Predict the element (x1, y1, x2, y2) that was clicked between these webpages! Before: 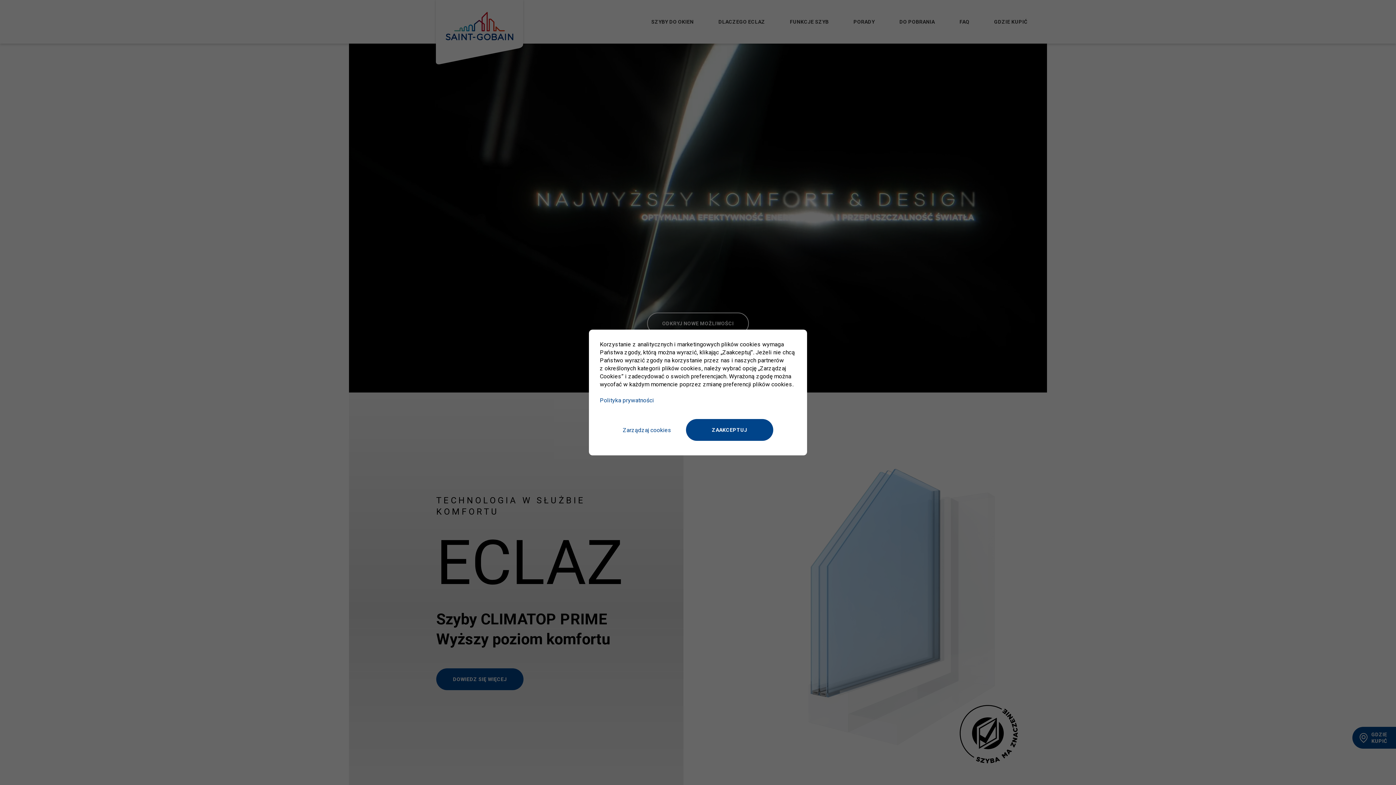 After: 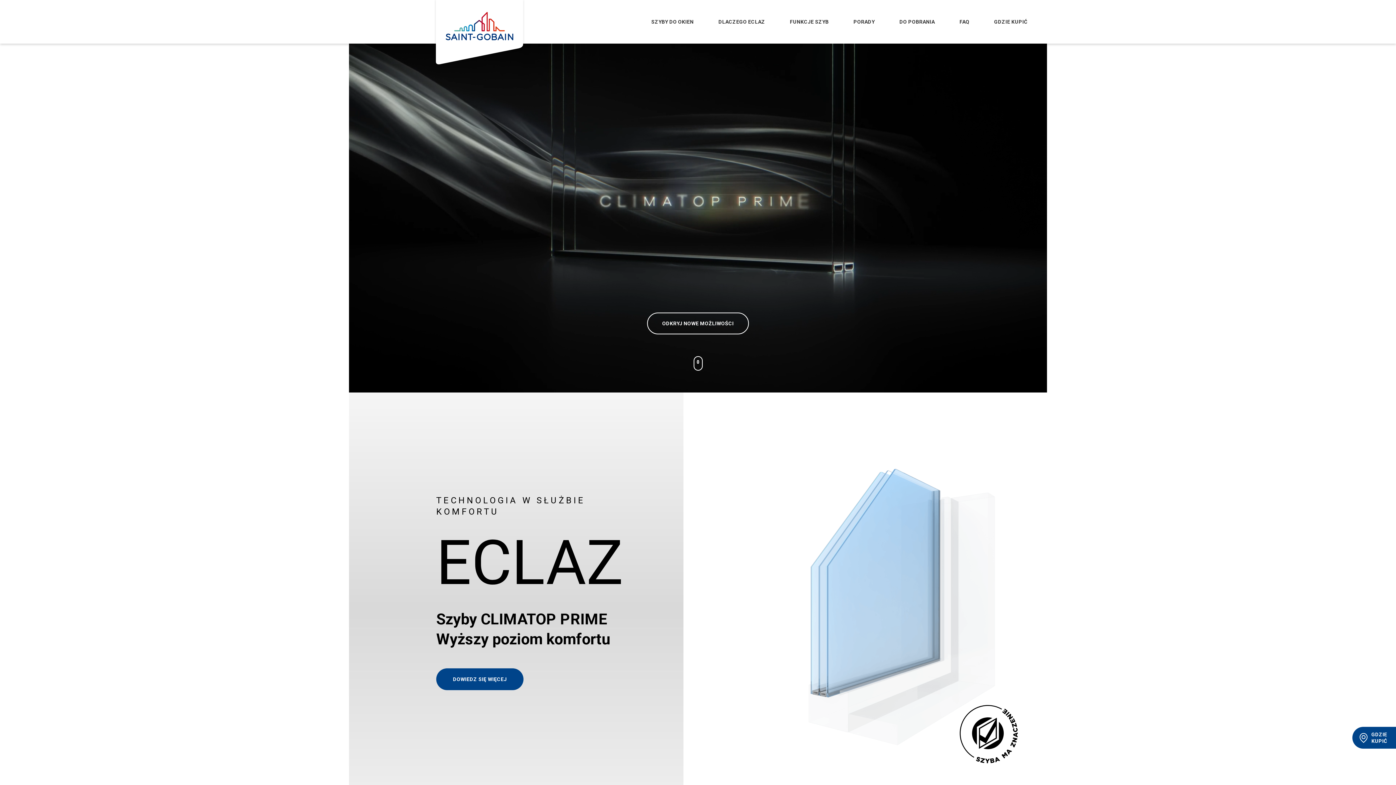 Action: label: Zaakceptuj bbox: (686, 419, 773, 441)